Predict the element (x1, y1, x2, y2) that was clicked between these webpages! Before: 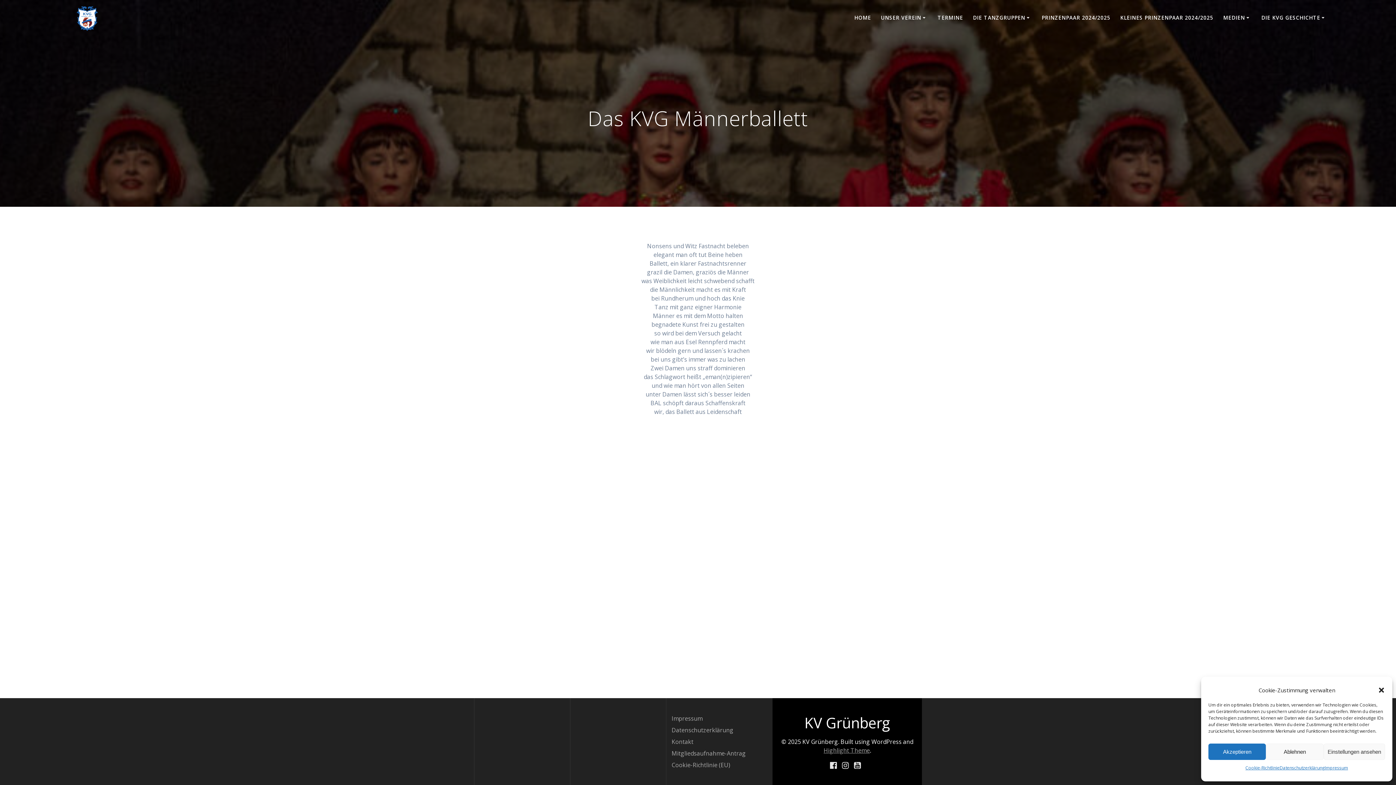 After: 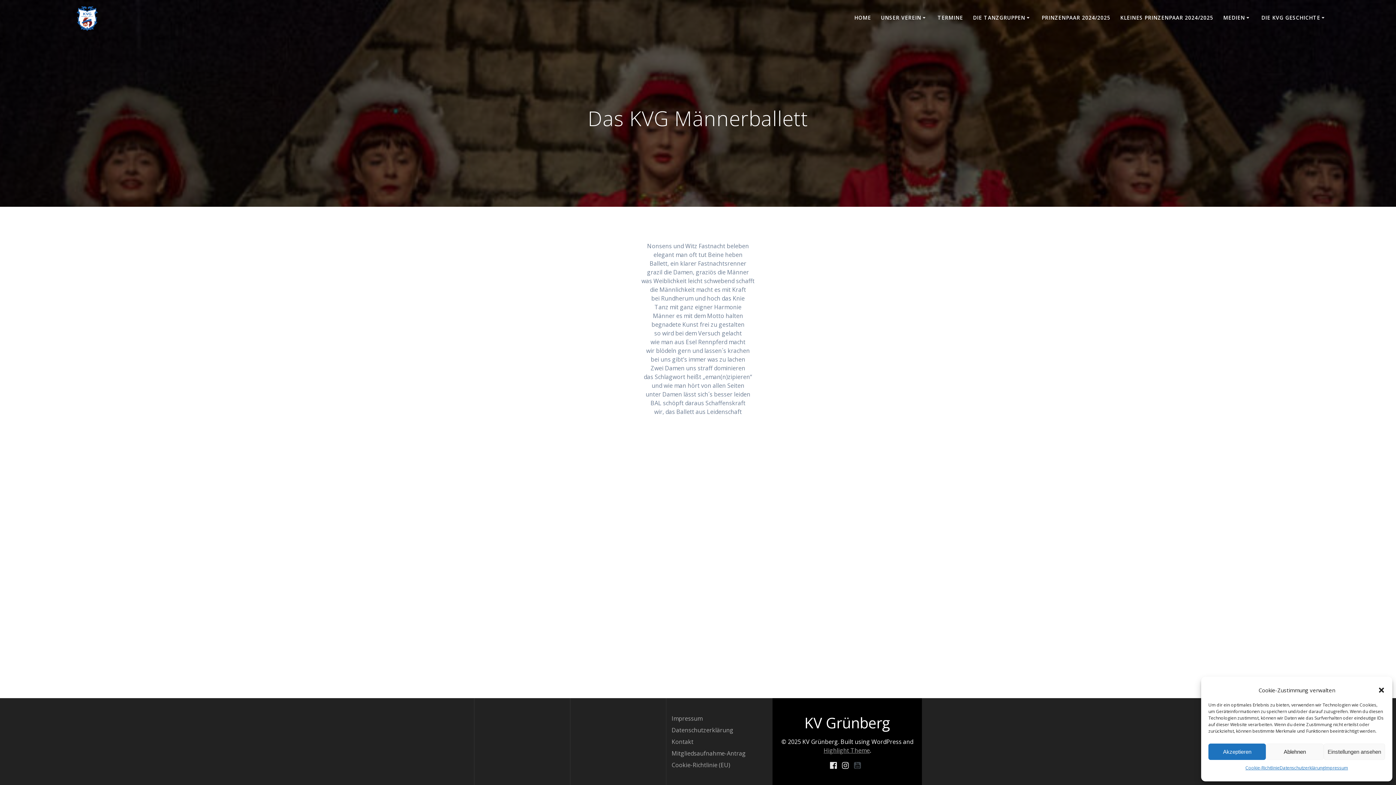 Action: bbox: (854, 761, 861, 769)